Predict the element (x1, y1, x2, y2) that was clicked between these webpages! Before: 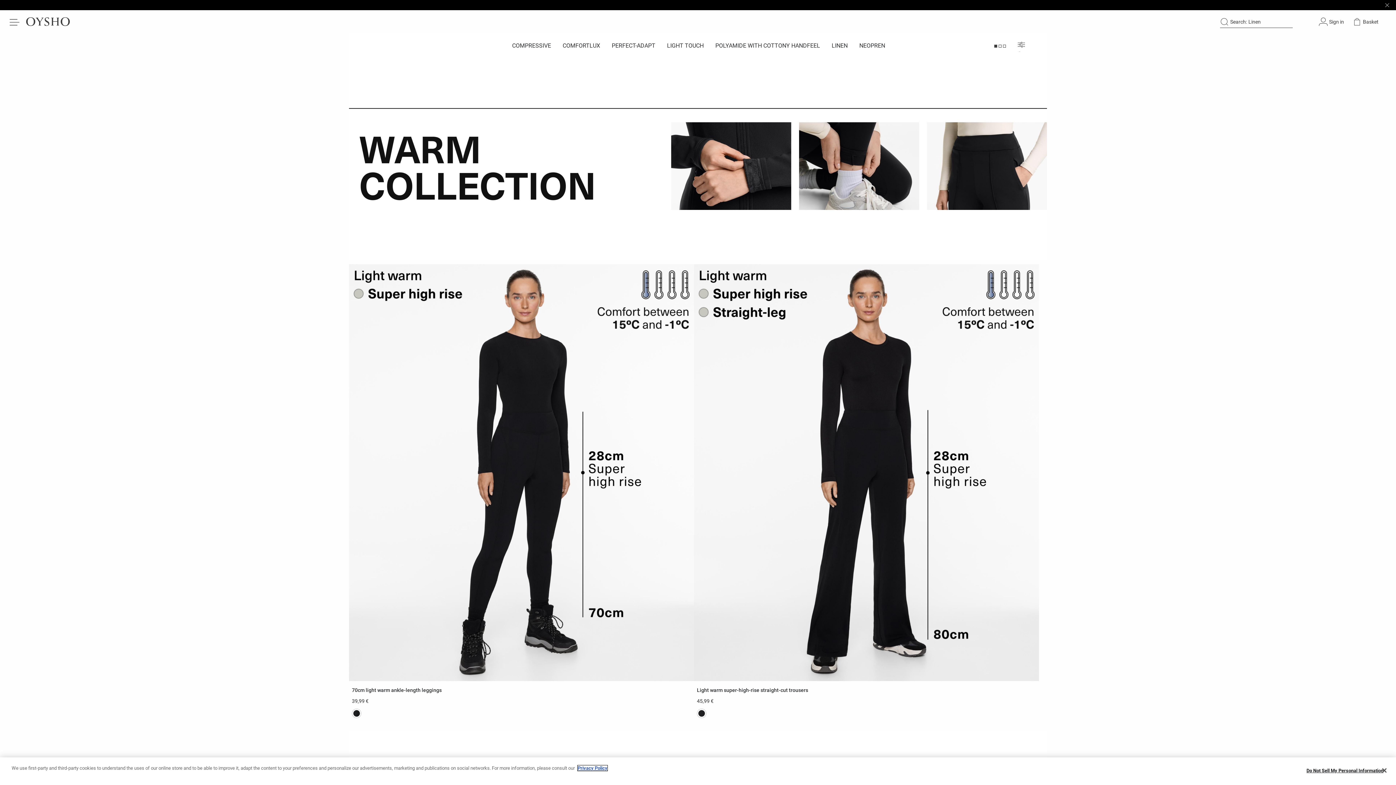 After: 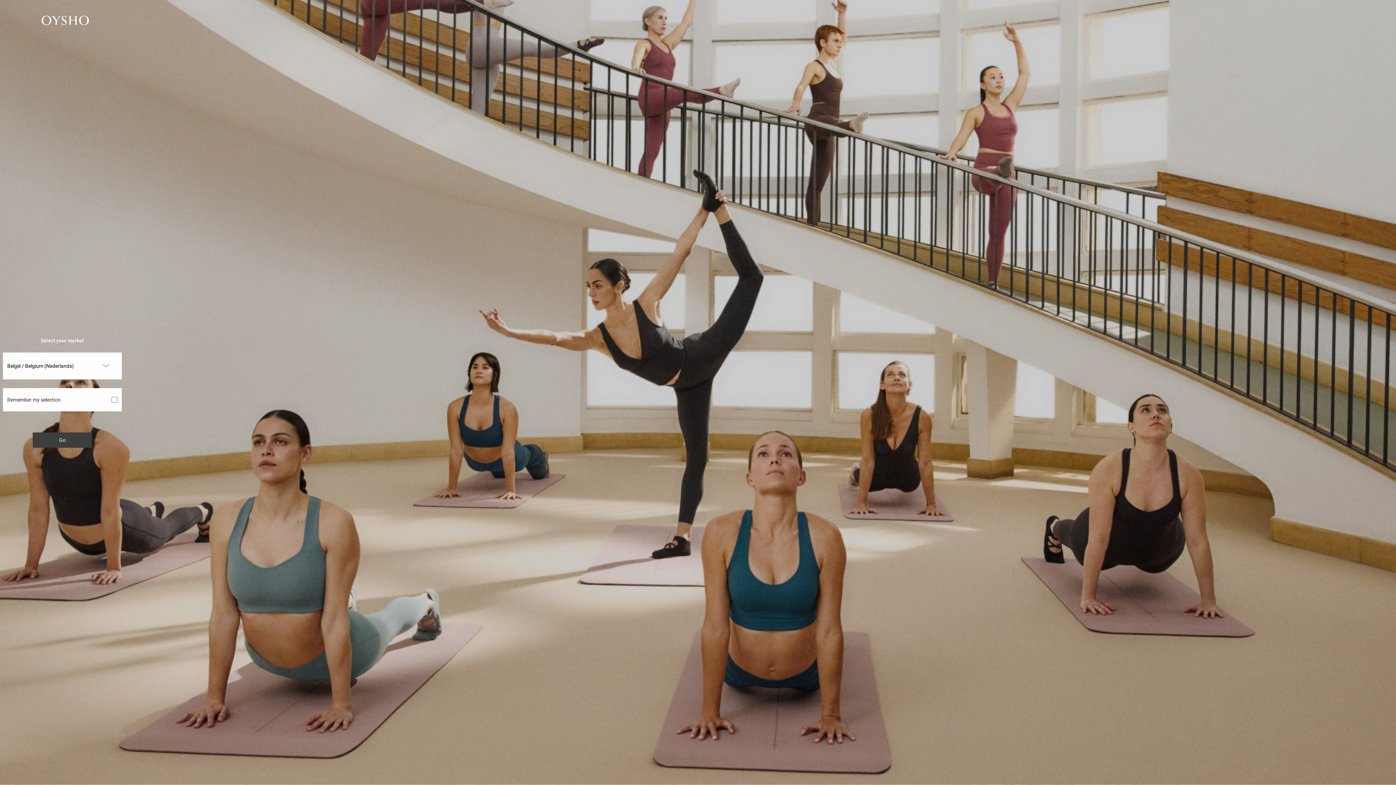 Action: bbox: (1319, 17, 1344, 26) label: Log in